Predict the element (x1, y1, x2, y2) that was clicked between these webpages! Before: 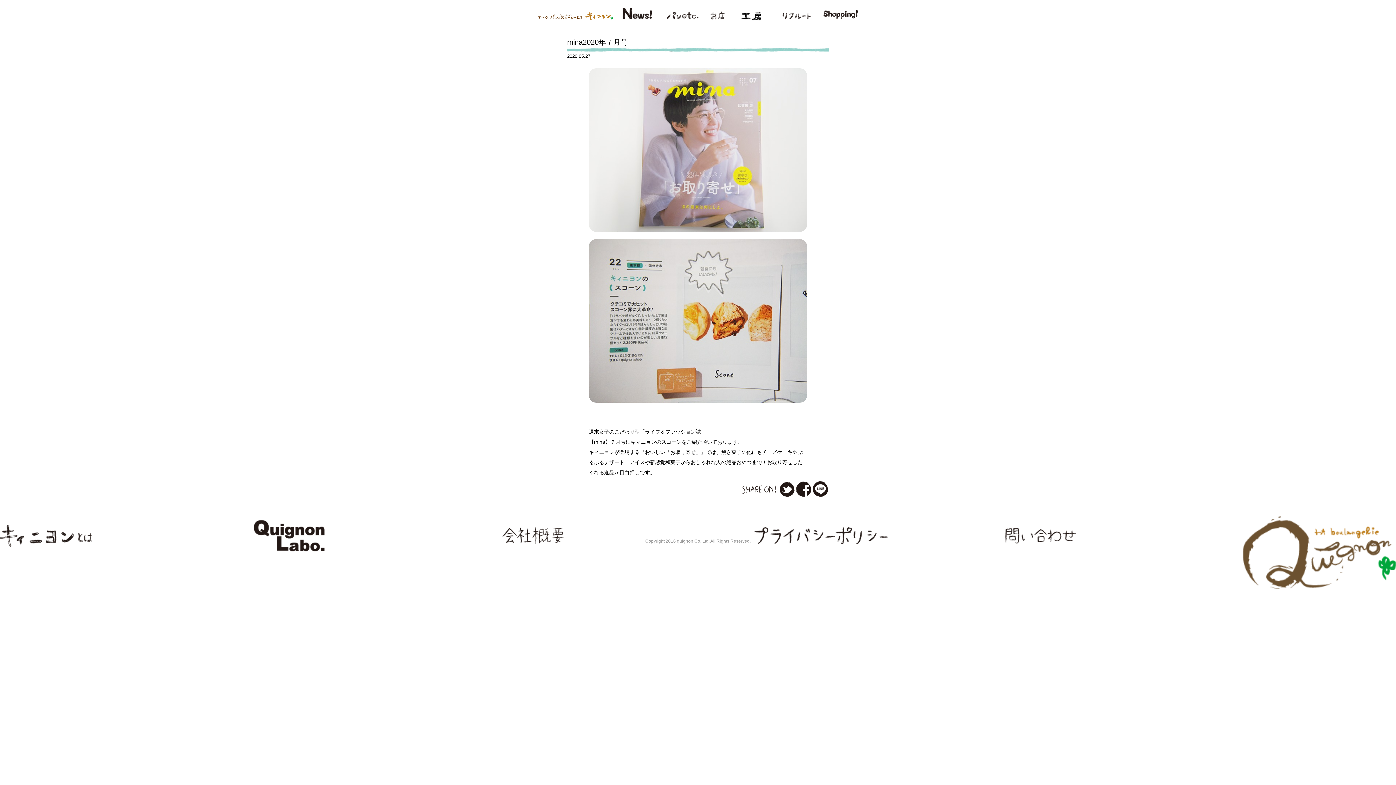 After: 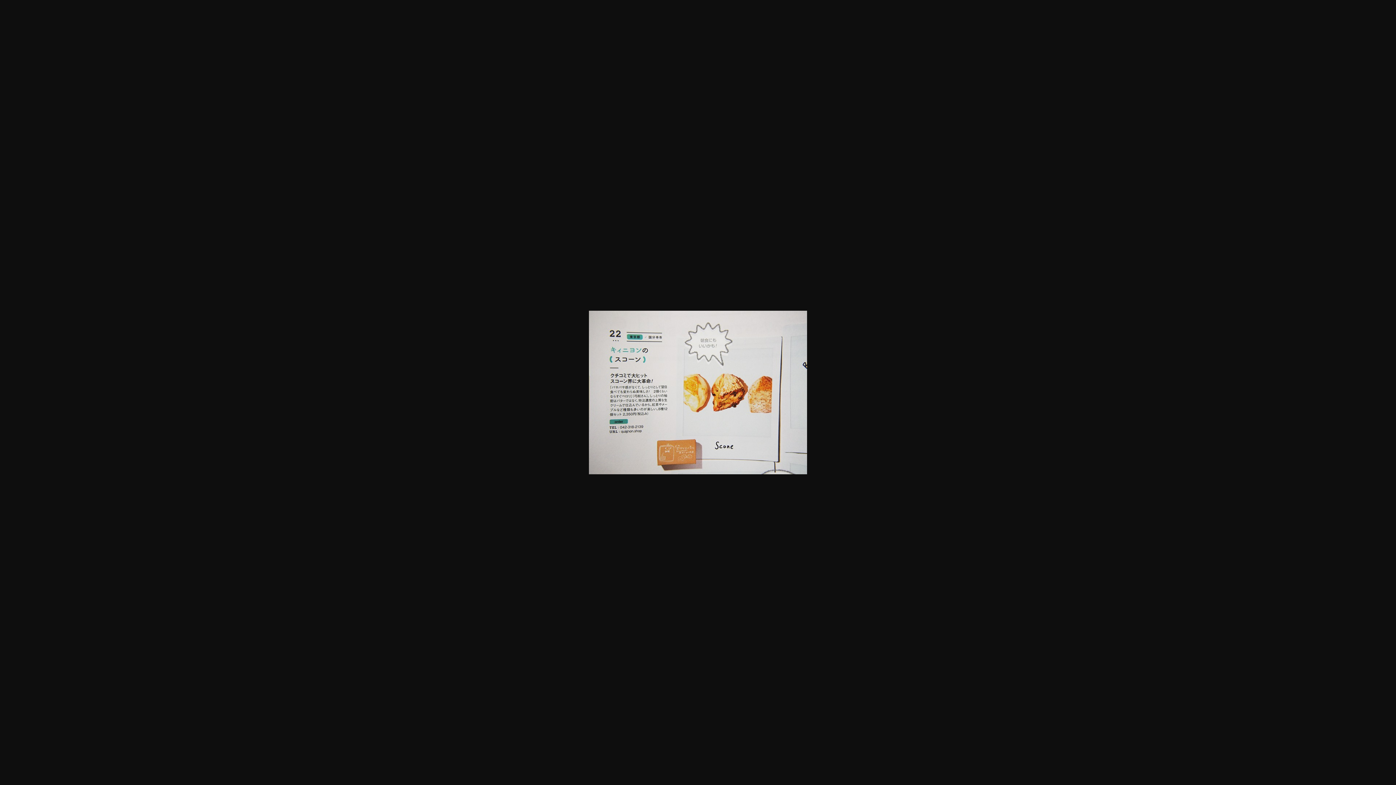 Action: bbox: (589, 239, 807, 402)